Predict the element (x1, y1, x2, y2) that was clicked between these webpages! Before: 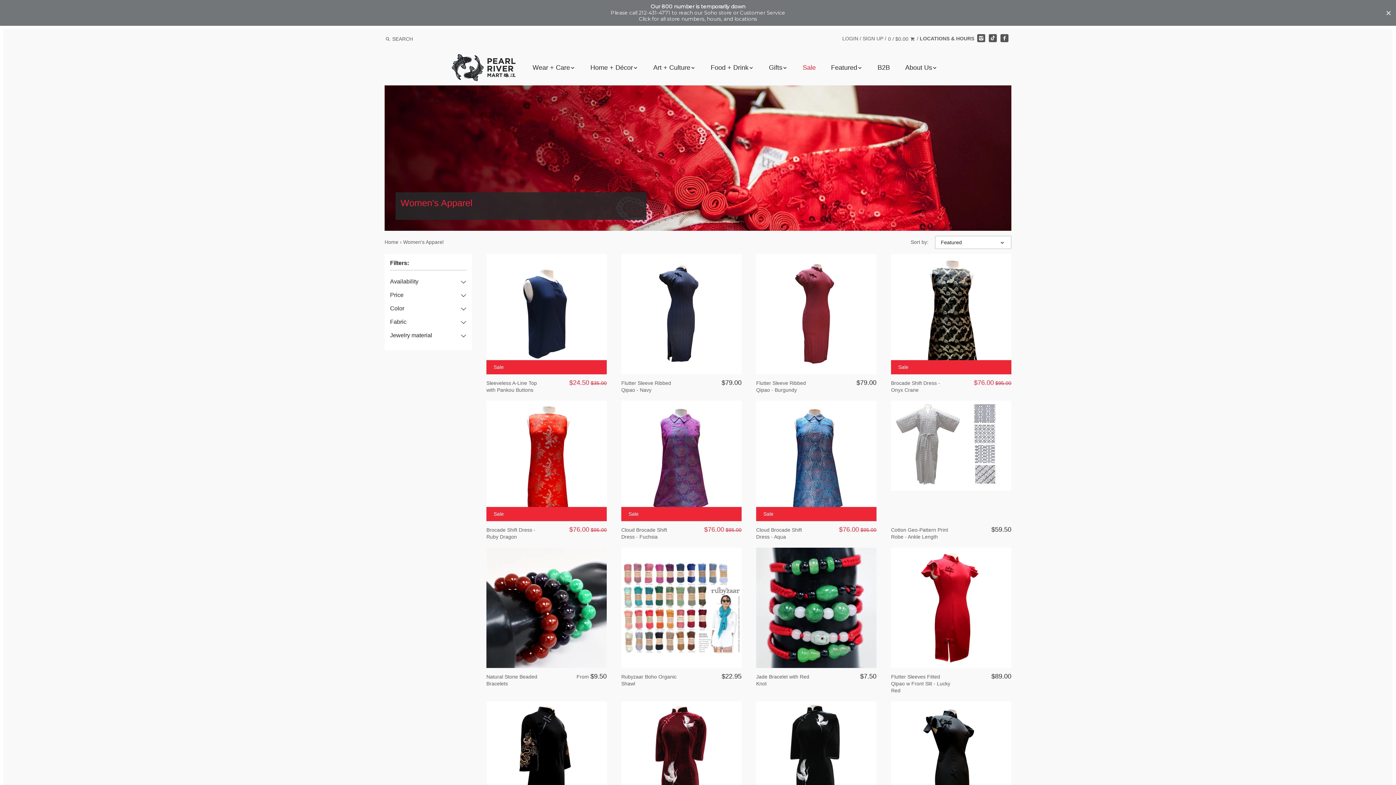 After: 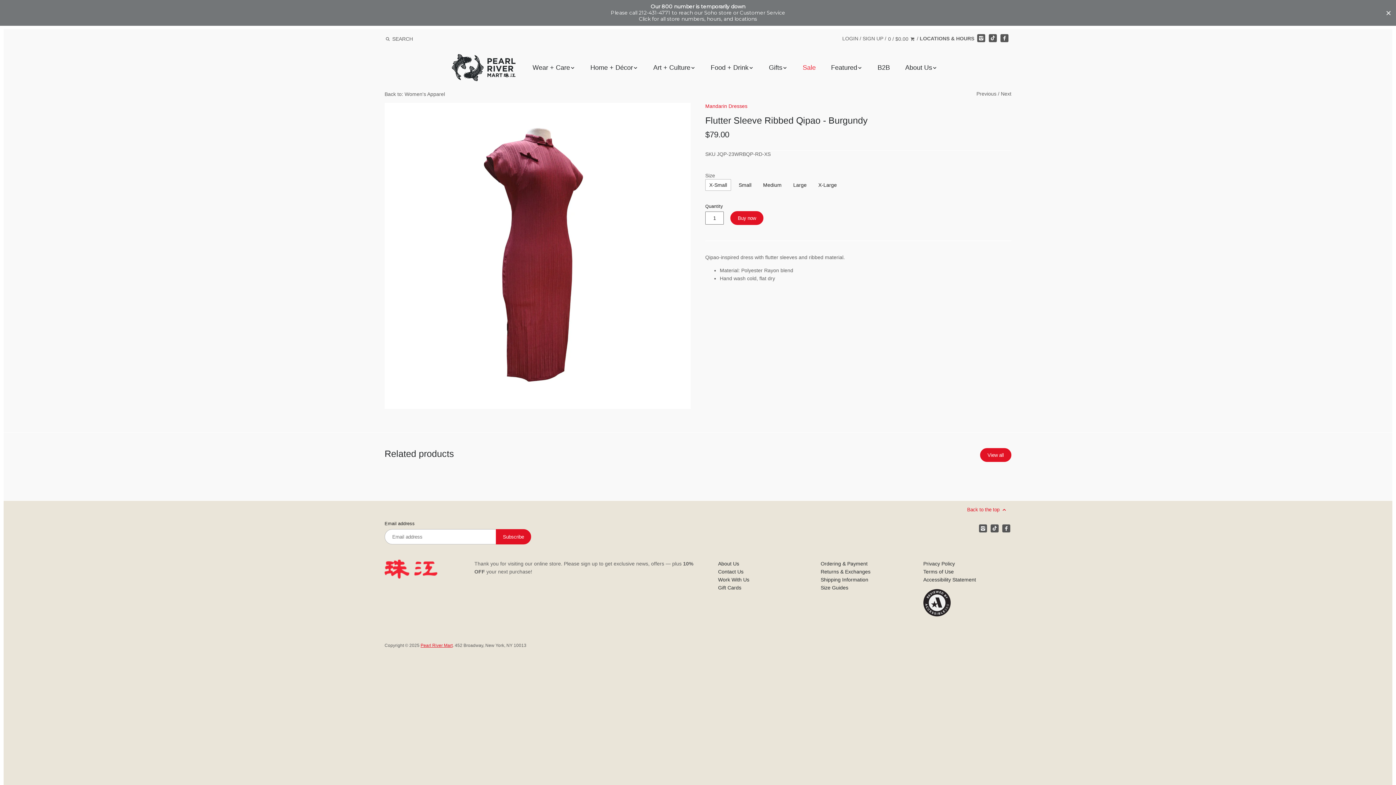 Action: bbox: (756, 254, 876, 260)